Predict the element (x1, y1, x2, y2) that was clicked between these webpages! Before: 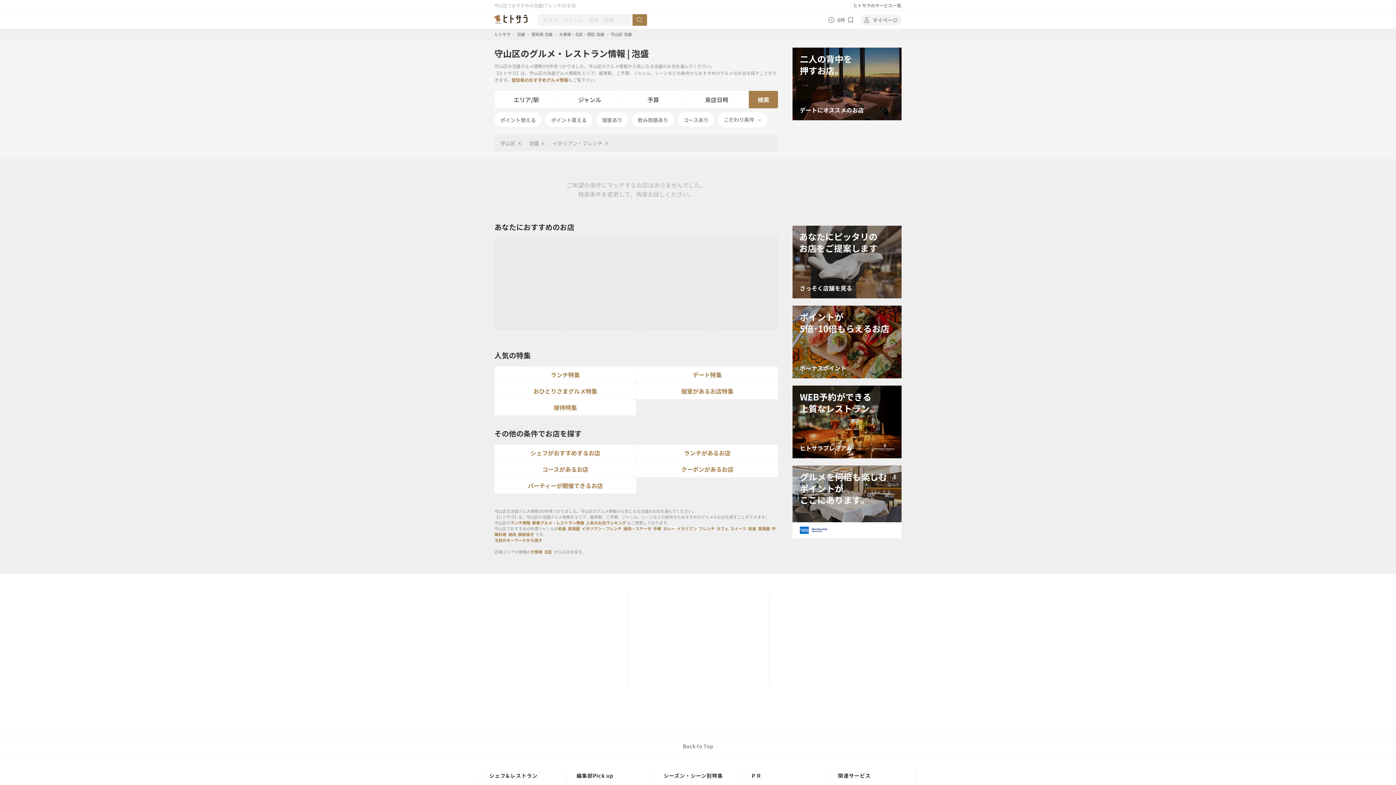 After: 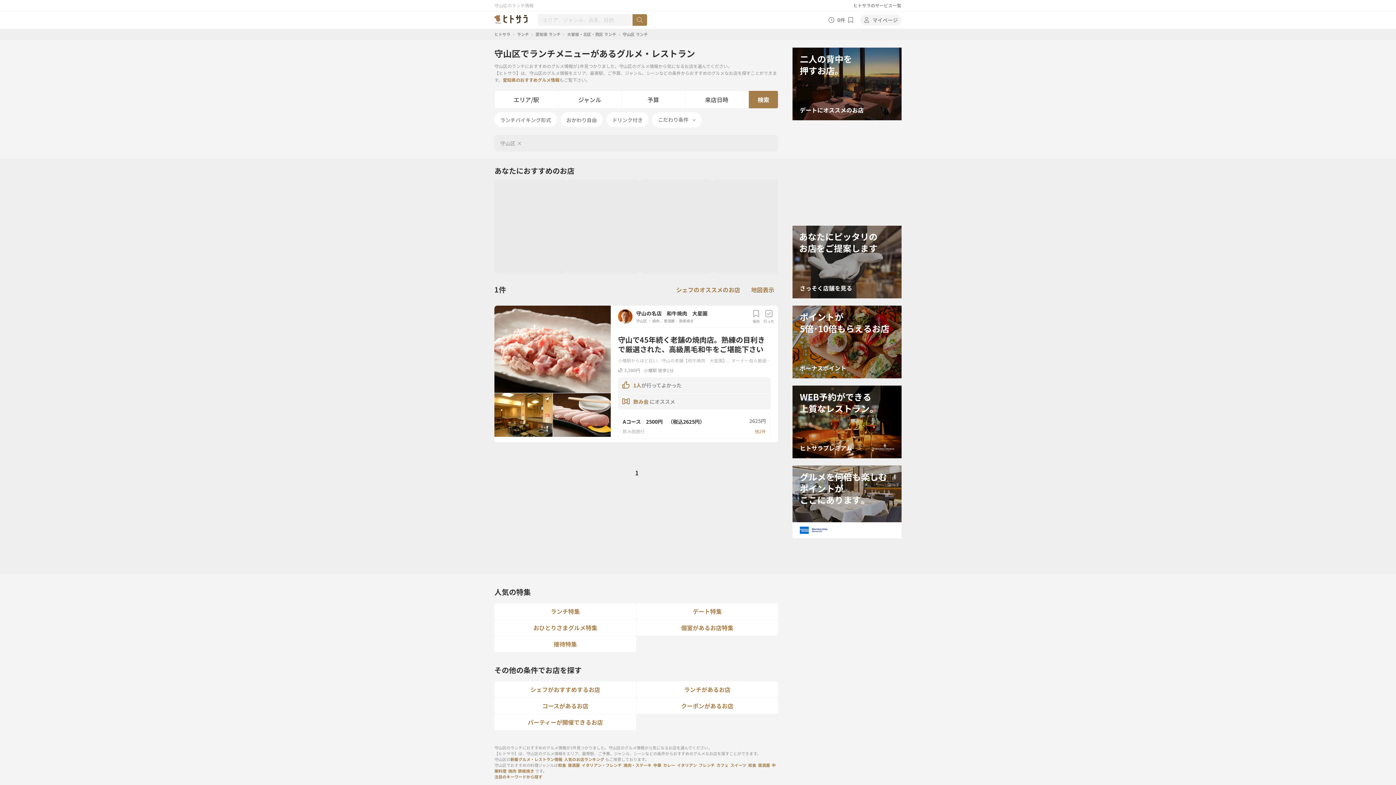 Action: label: ランチがあるお店 bbox: (636, 445, 778, 461)